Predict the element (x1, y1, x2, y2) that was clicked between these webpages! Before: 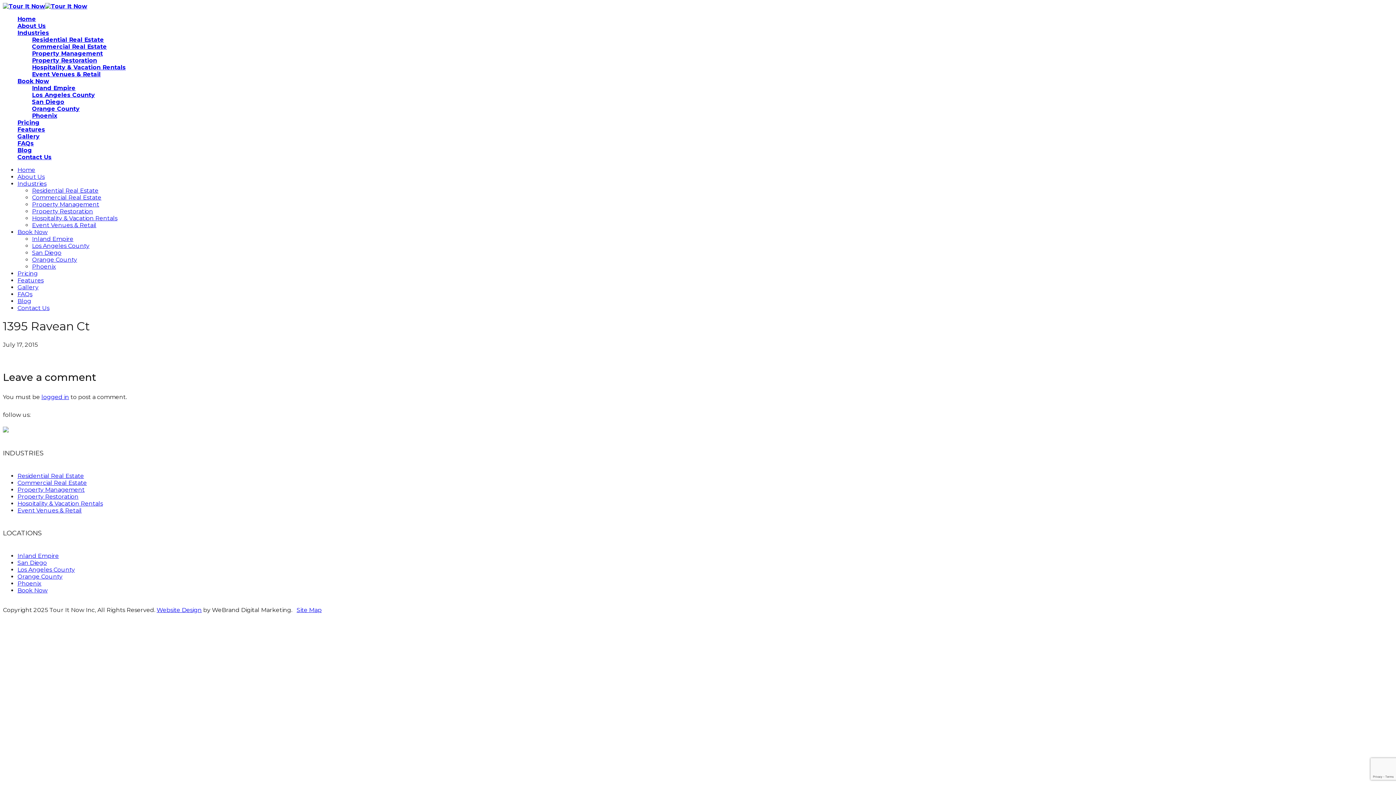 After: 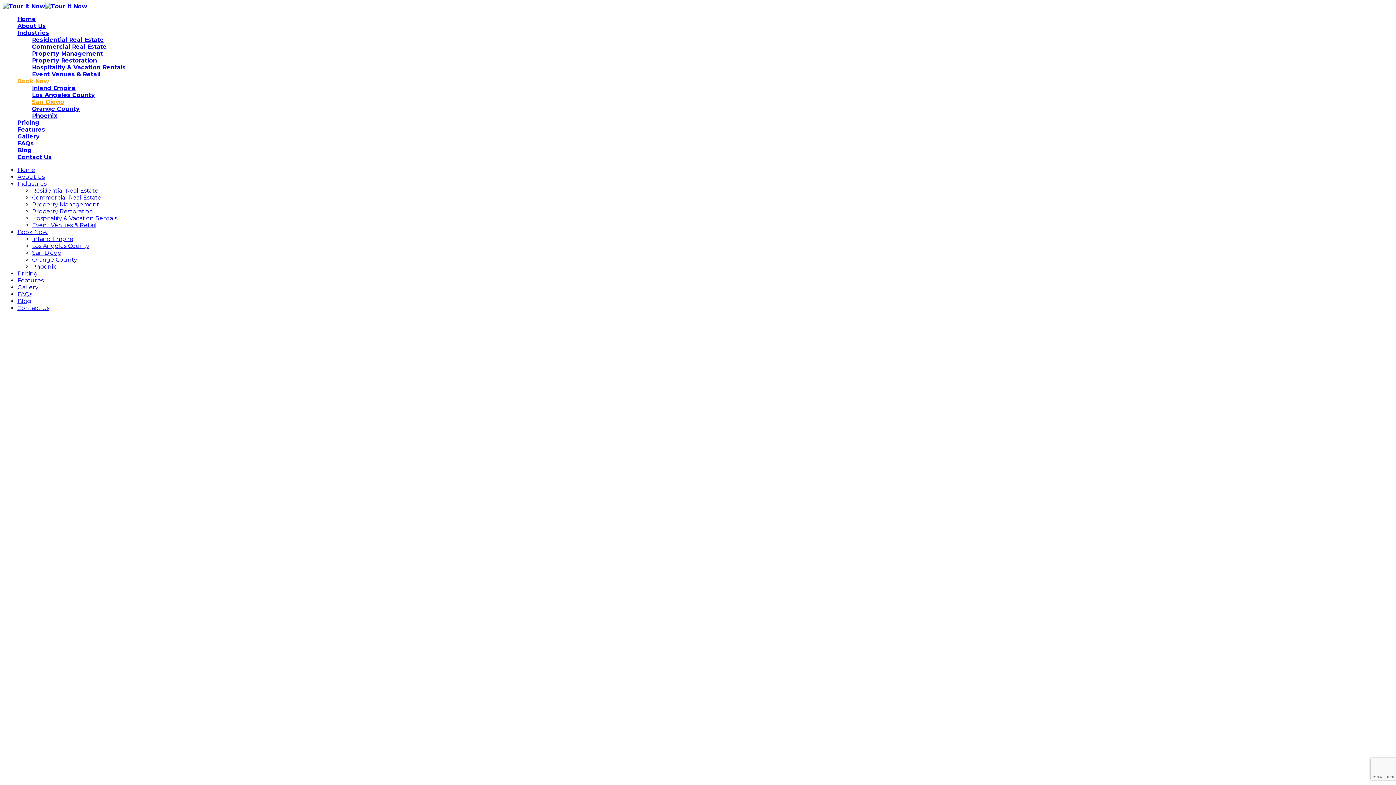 Action: label: San Diego bbox: (32, 98, 64, 105)